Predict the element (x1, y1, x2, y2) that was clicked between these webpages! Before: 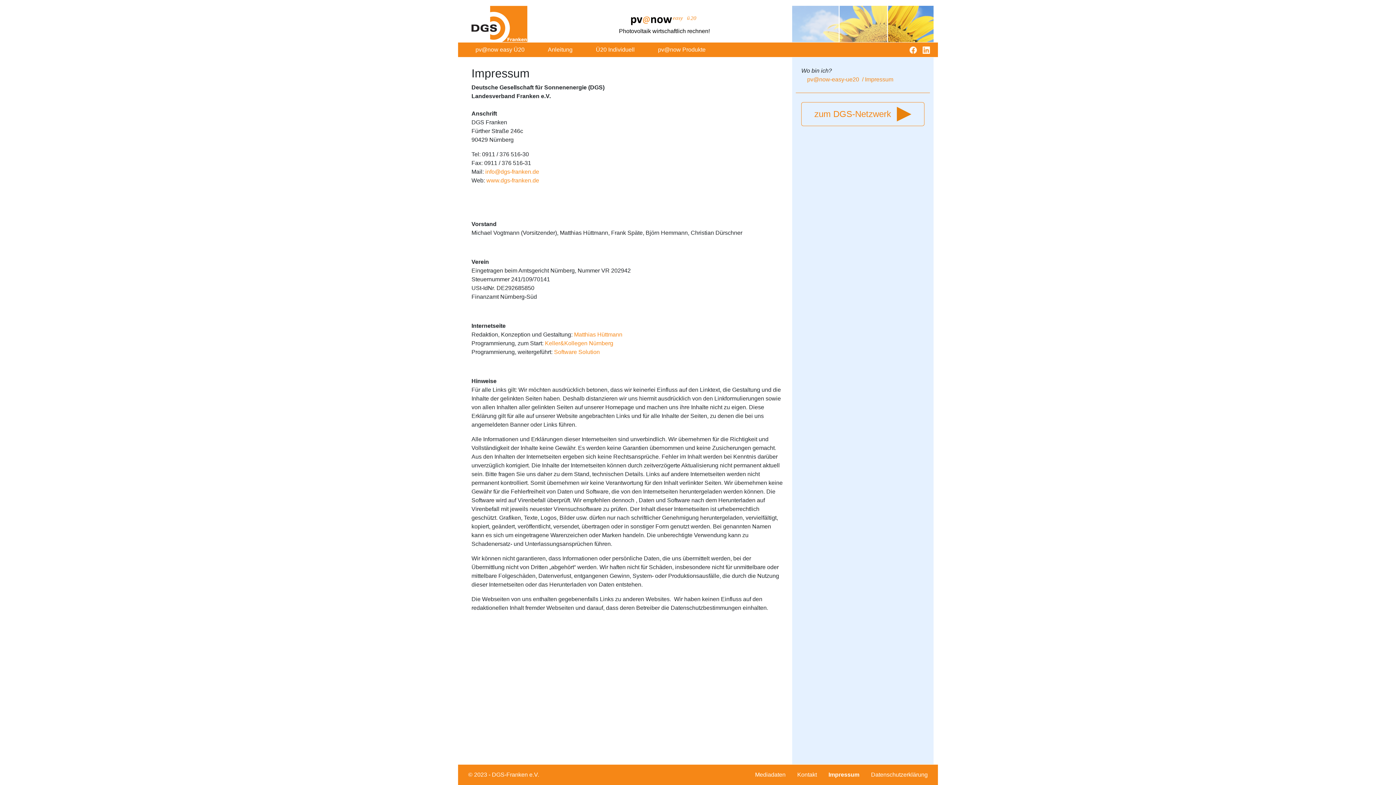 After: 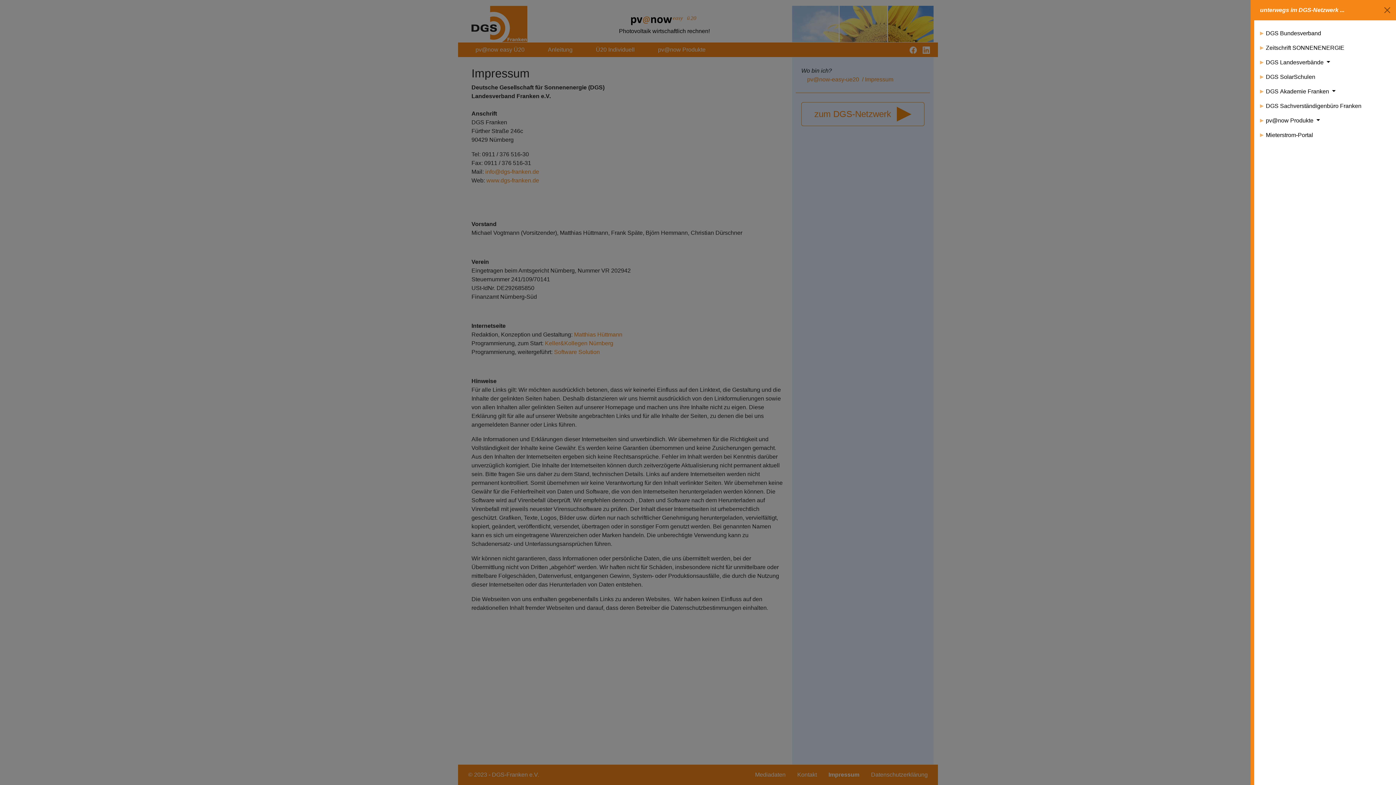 Action: label: zum DGS-Netzwerk bbox: (801, 102, 924, 126)